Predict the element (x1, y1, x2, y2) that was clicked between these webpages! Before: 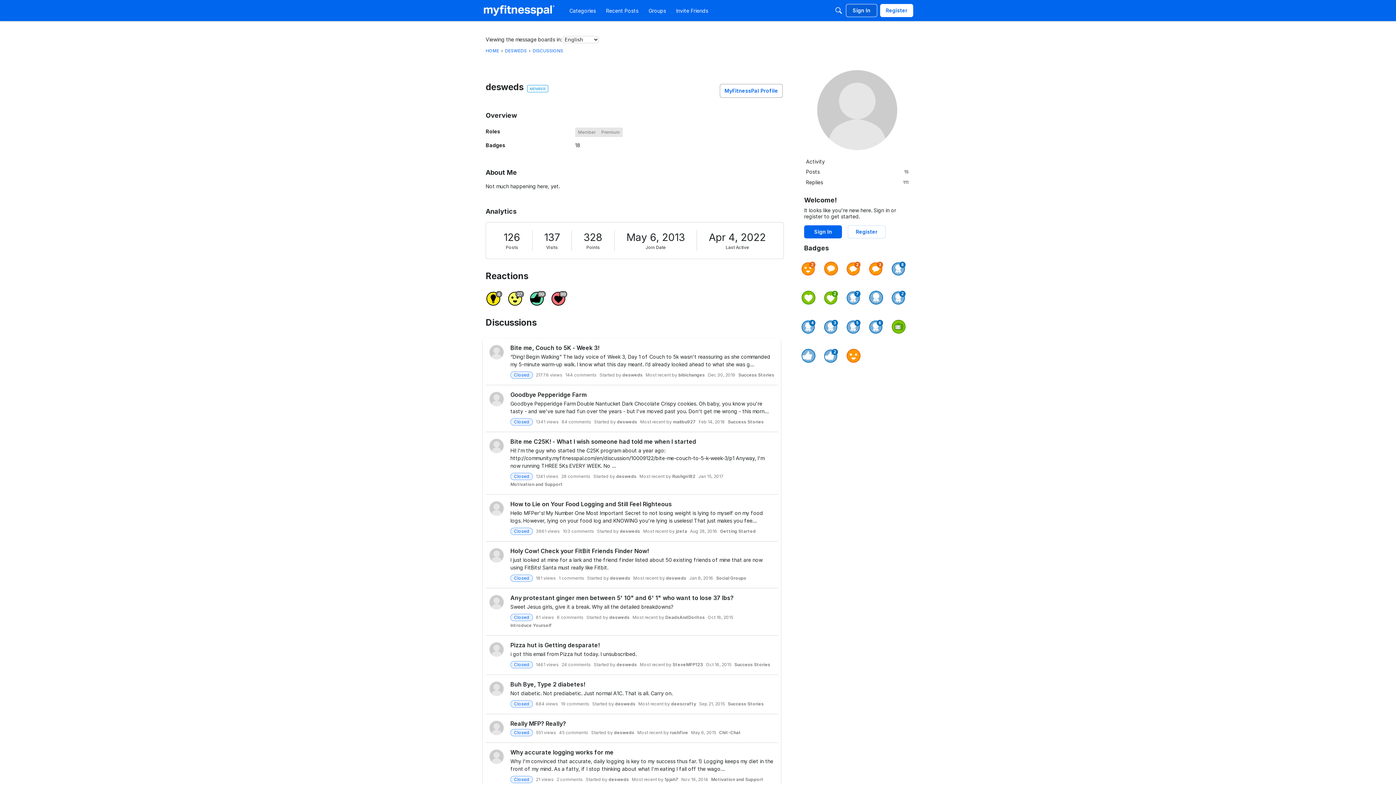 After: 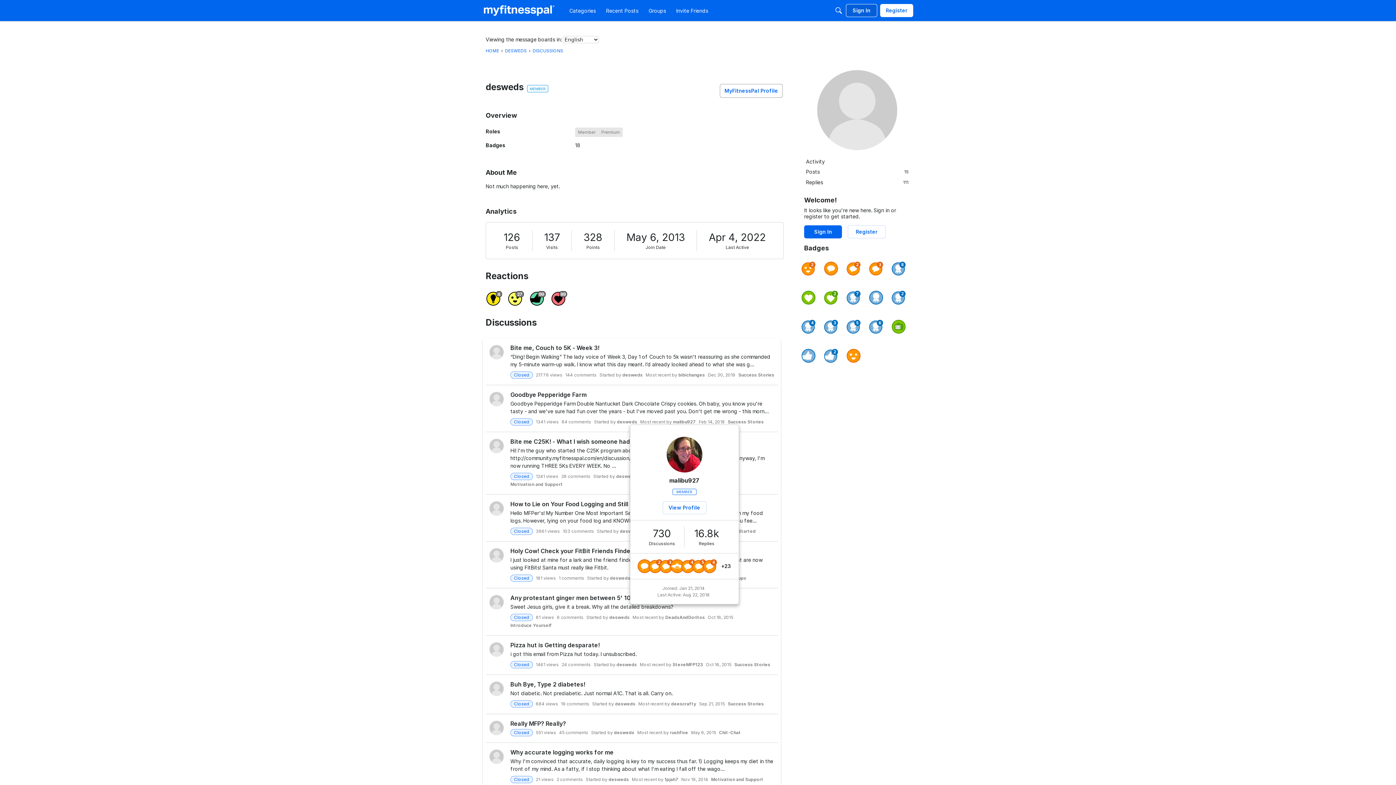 Action: label: malibu927 bbox: (673, 419, 696, 424)